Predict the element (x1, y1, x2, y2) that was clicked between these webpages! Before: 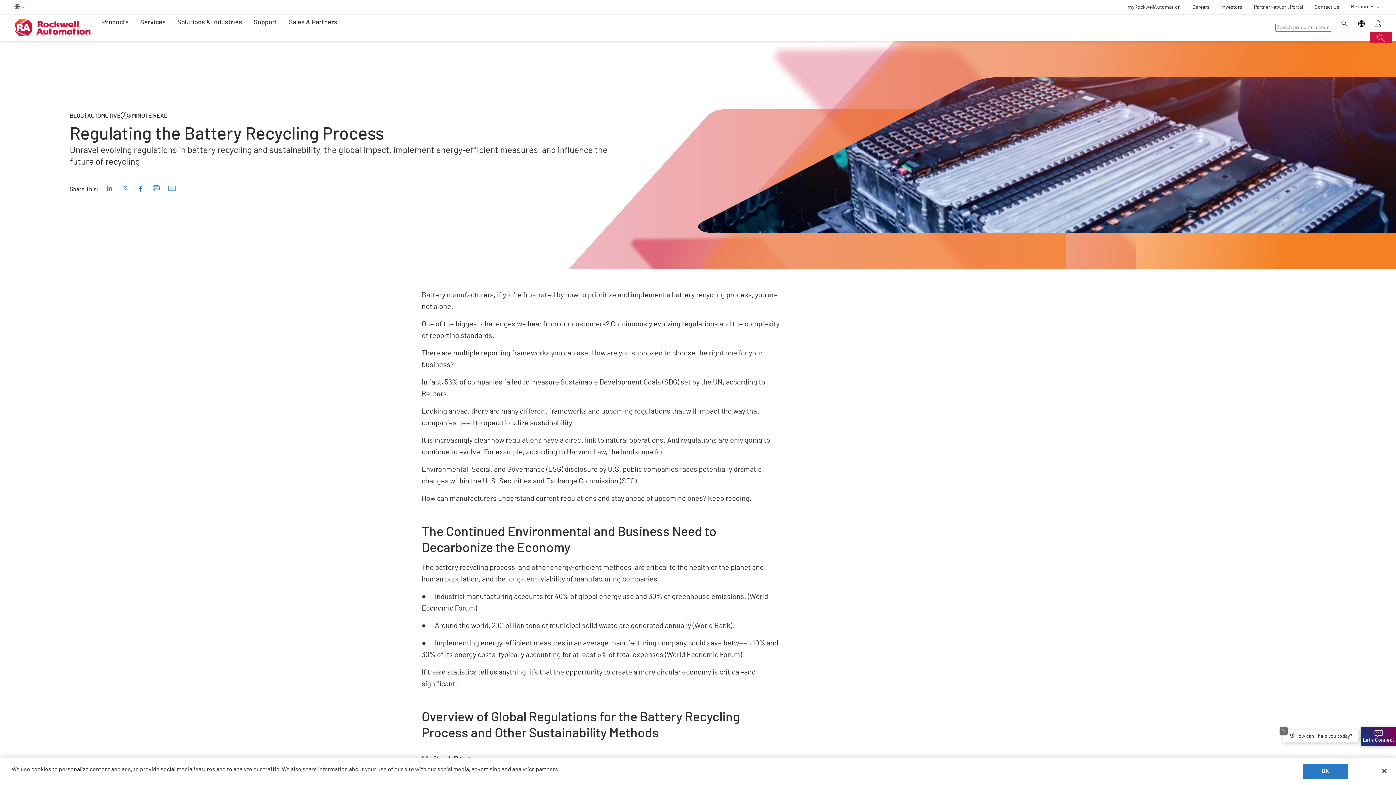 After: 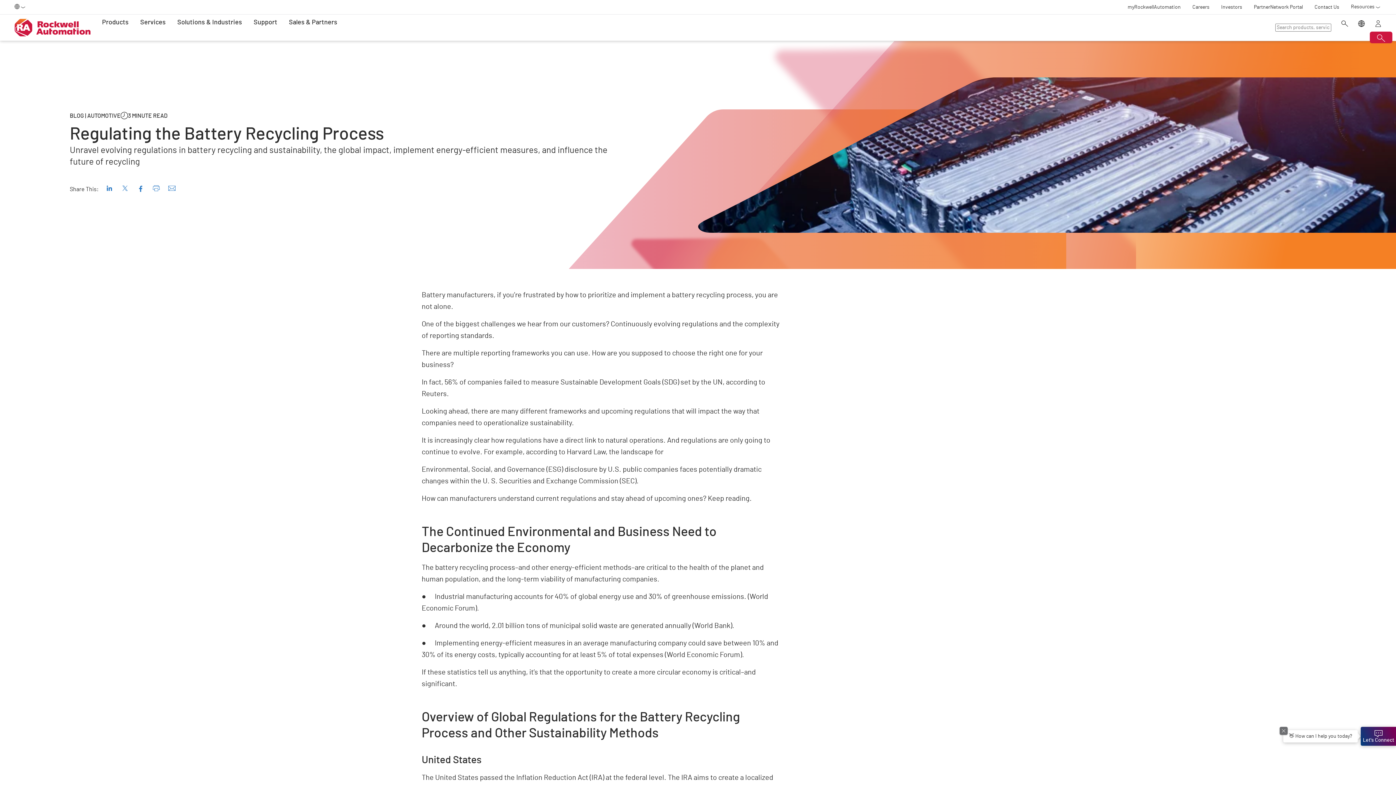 Action: bbox: (1376, 763, 1392, 779) label: Close